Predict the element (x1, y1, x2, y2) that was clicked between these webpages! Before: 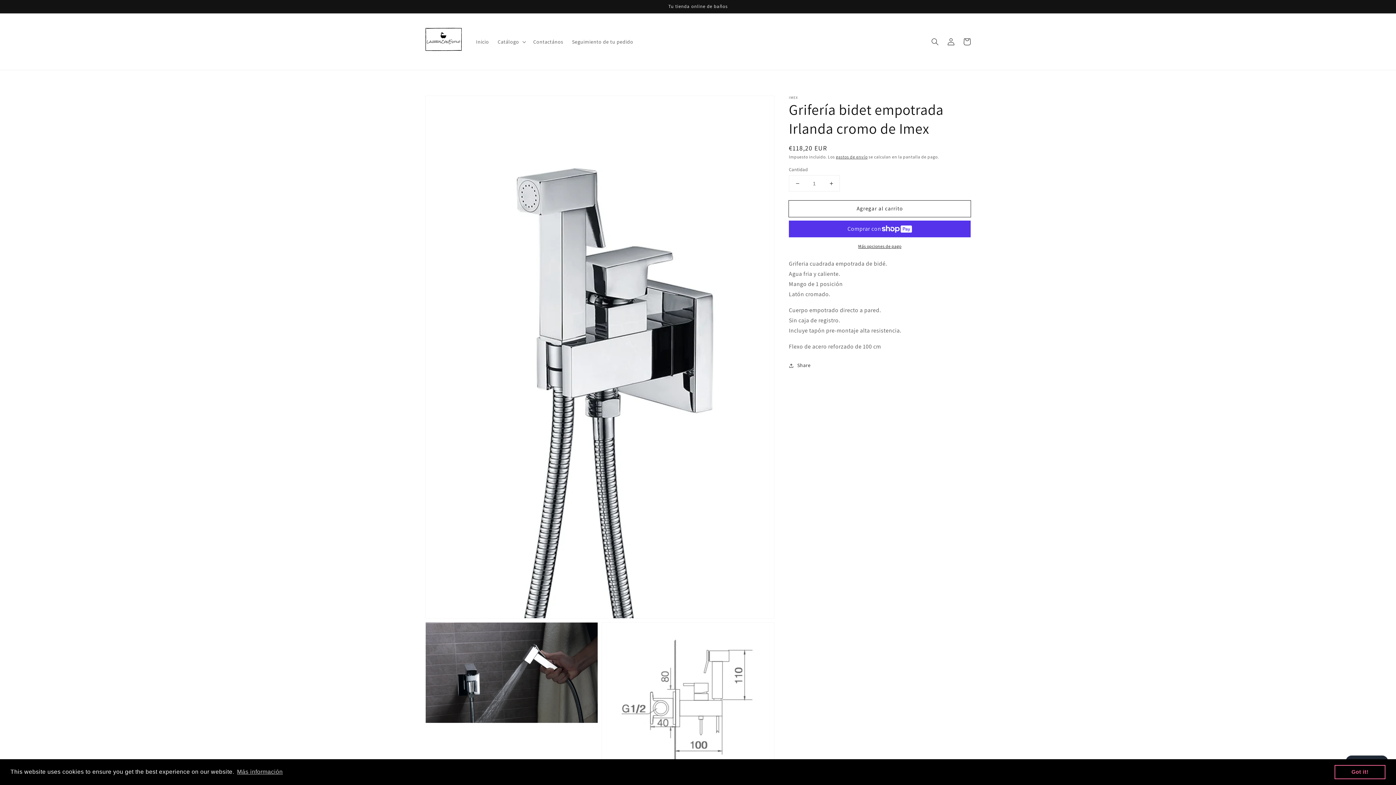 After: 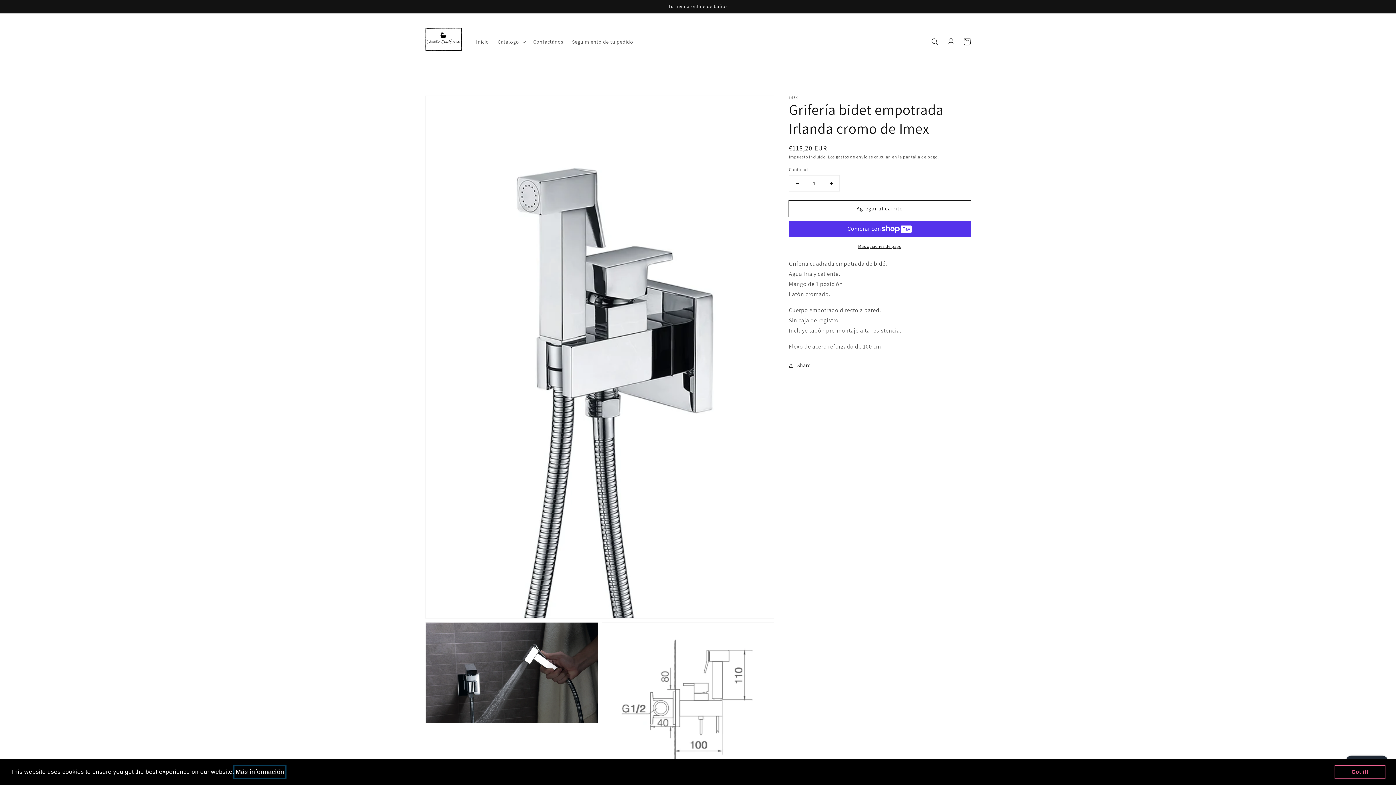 Action: bbox: (235, 766, 284, 777) label: learn more about cookies